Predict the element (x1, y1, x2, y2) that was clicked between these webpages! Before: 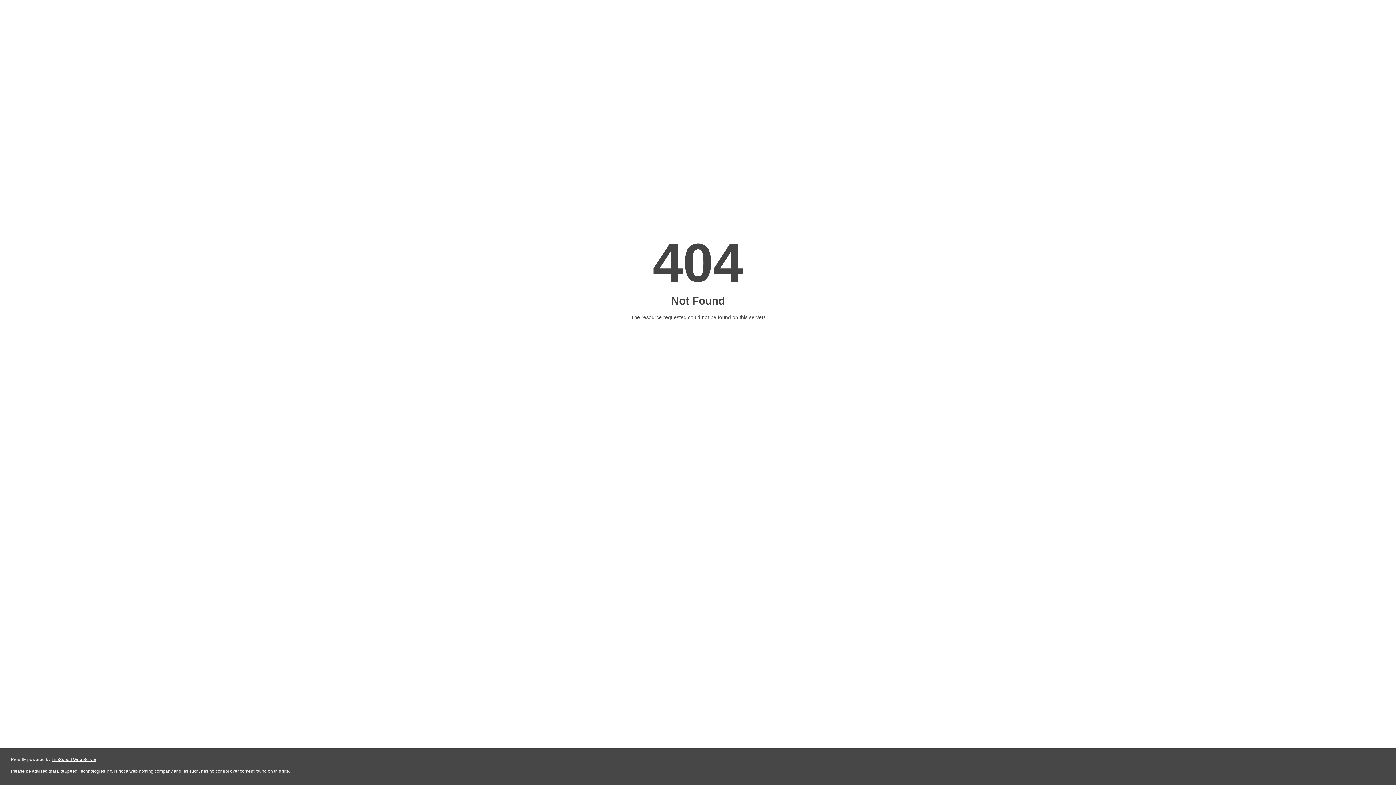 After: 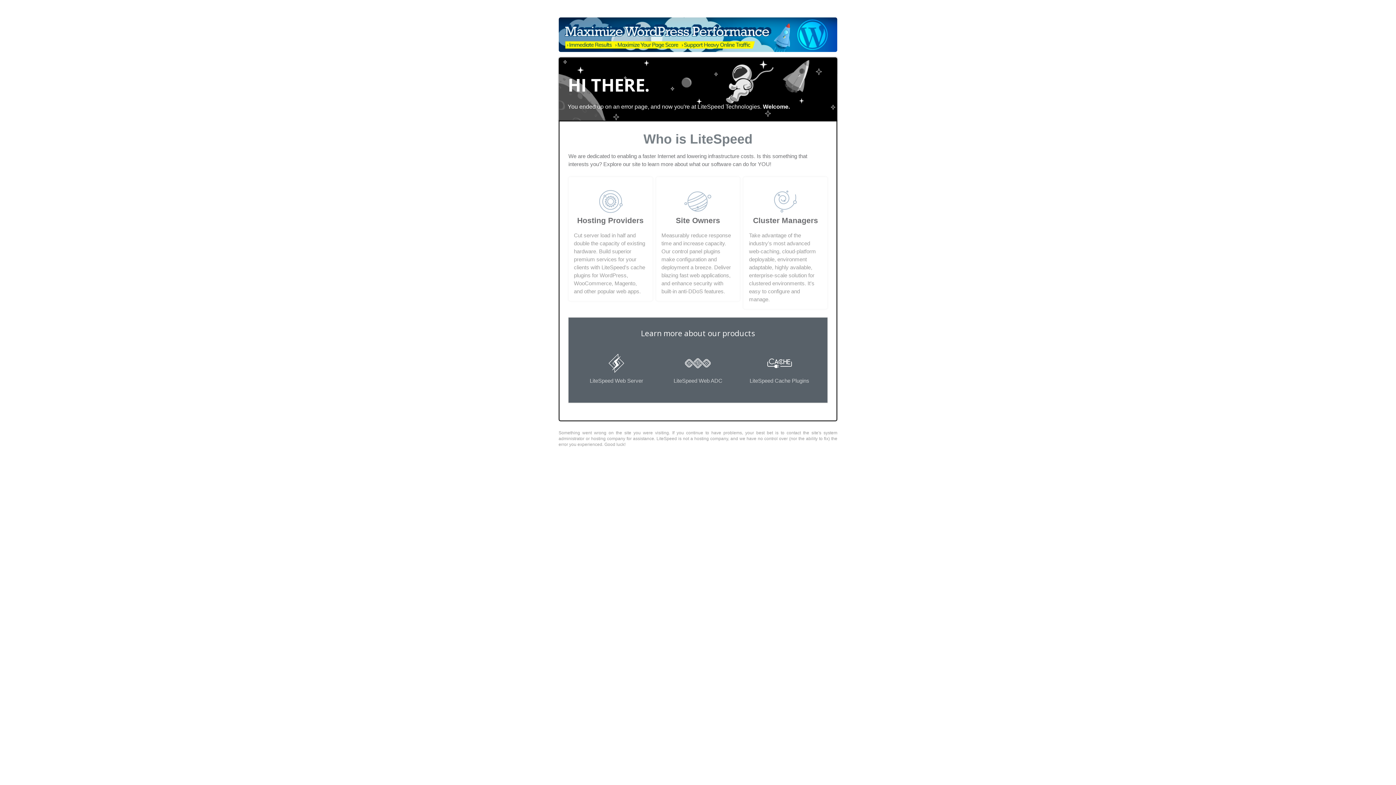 Action: bbox: (51, 757, 96, 762) label: LiteSpeed Web Server